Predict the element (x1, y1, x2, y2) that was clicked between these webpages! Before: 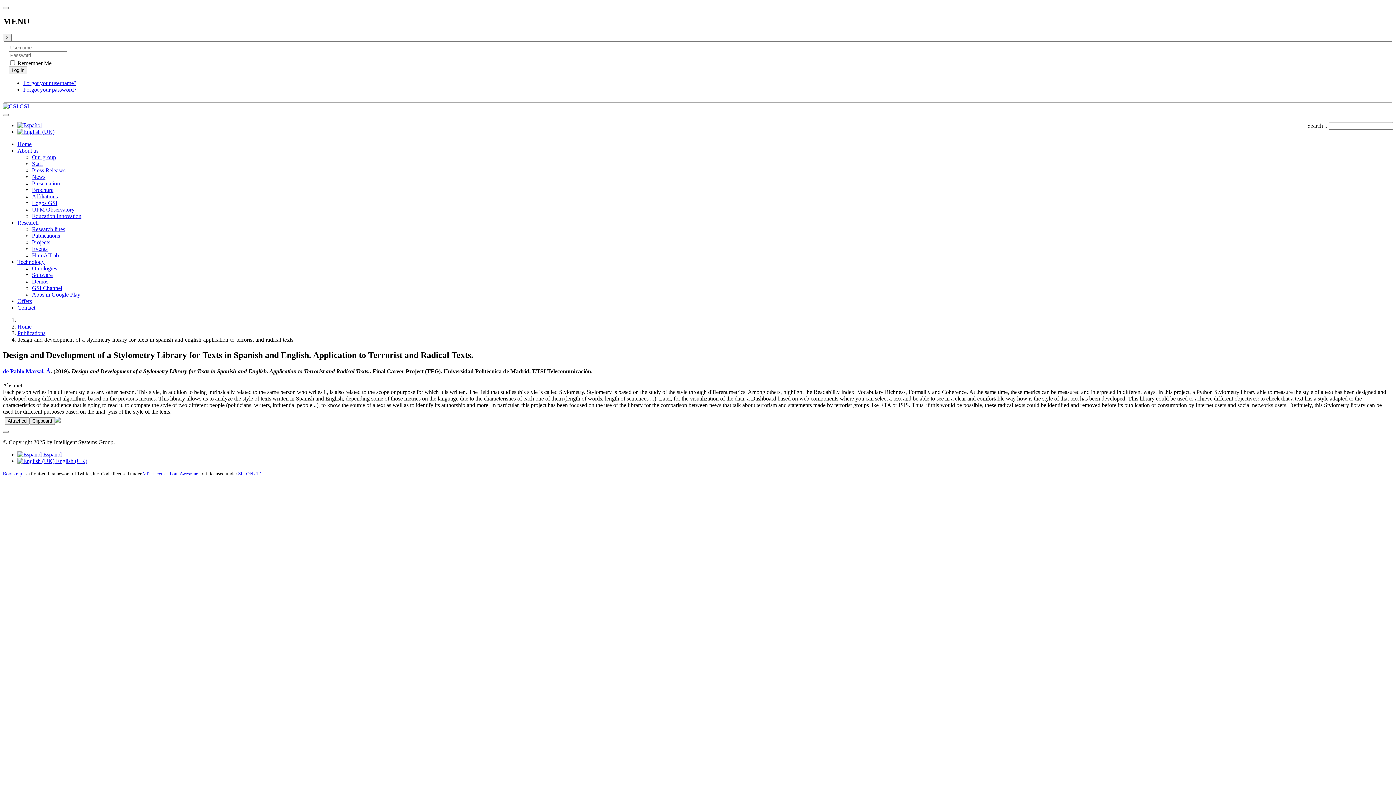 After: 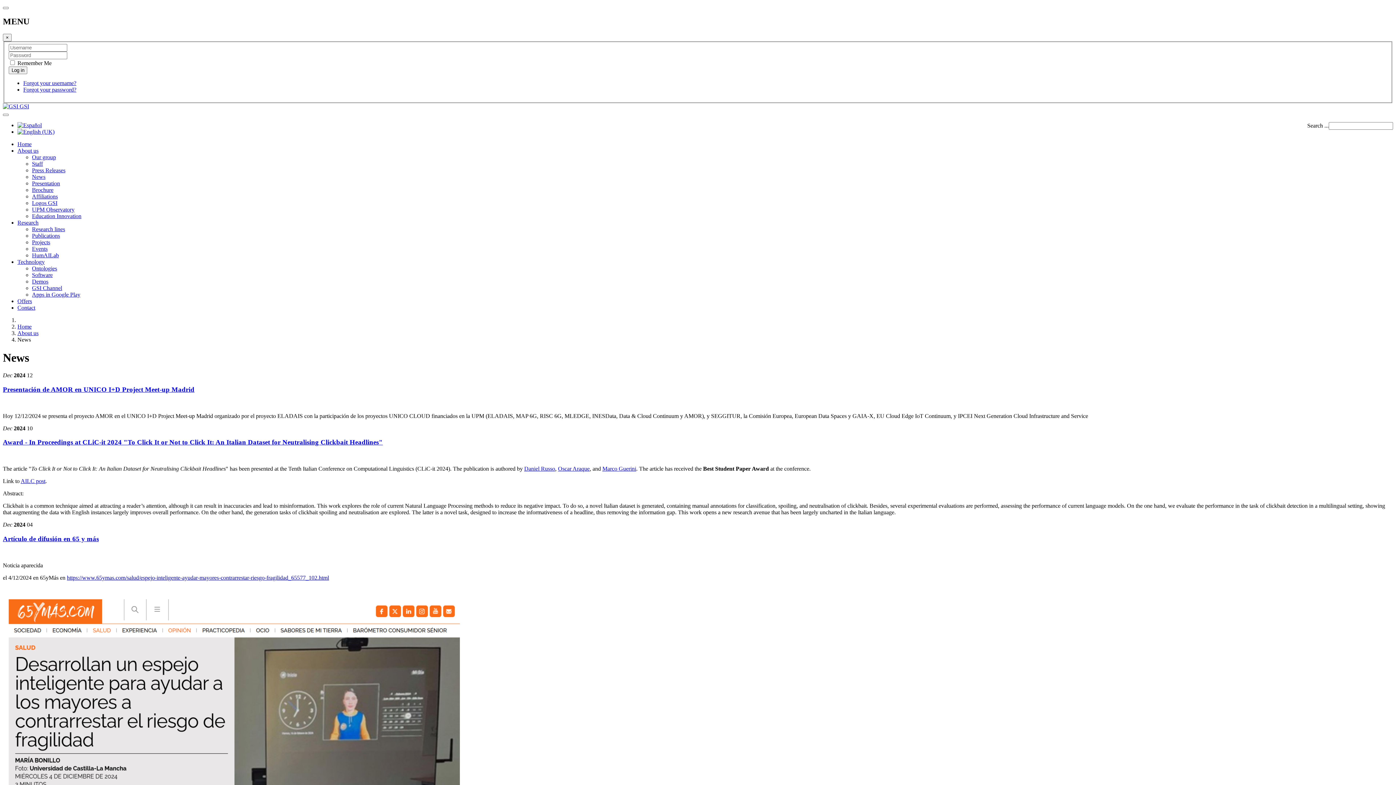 Action: label: News bbox: (32, 173, 45, 180)